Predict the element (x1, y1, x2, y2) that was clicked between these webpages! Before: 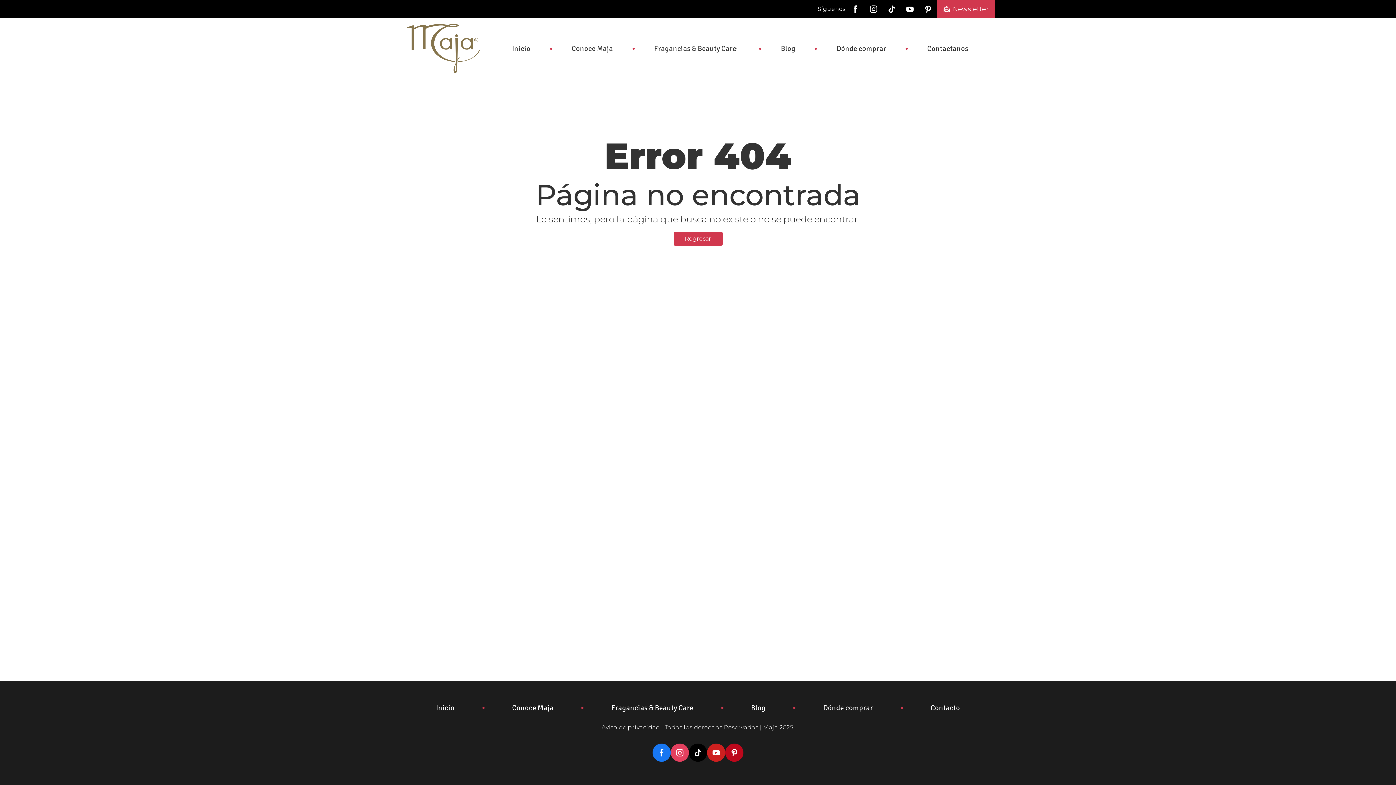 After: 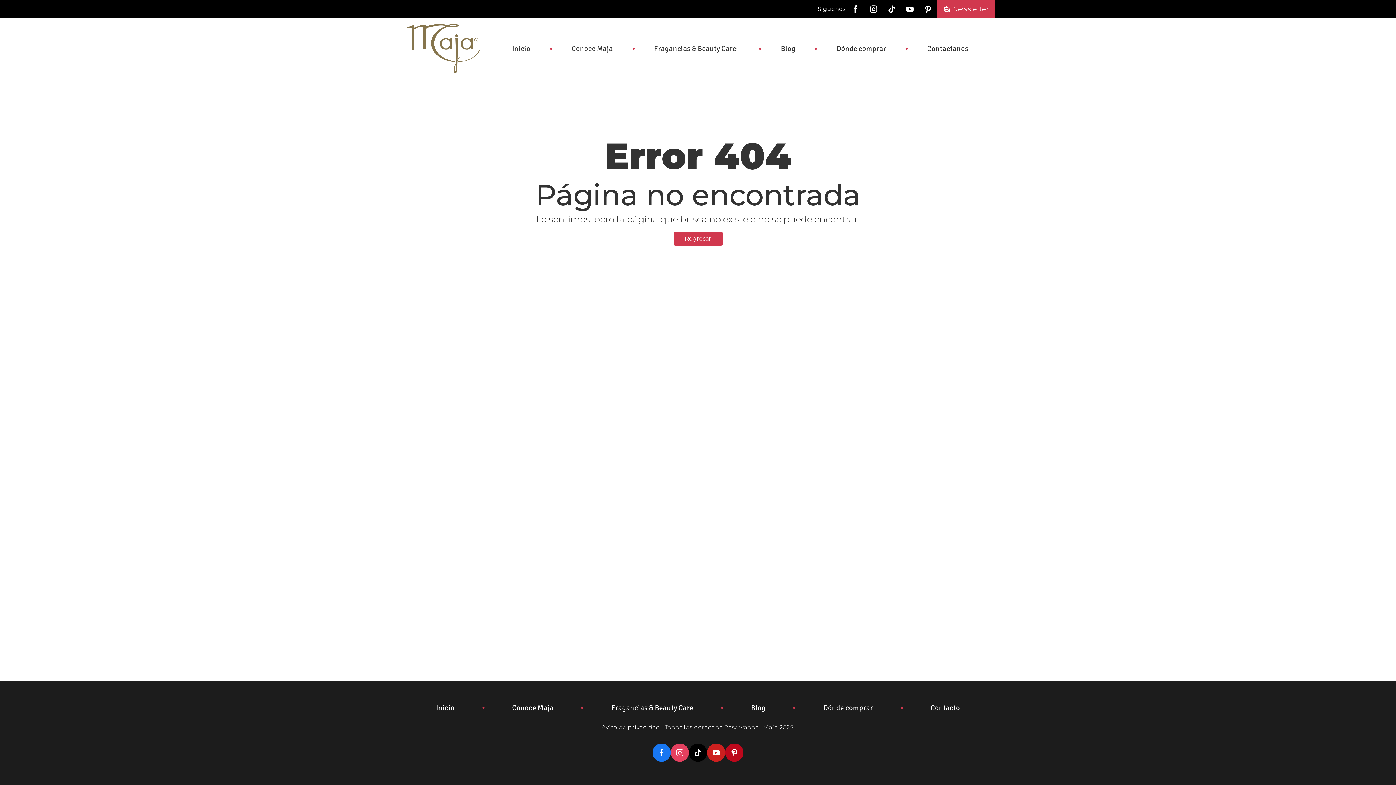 Action: bbox: (882, 0, 901, 18)